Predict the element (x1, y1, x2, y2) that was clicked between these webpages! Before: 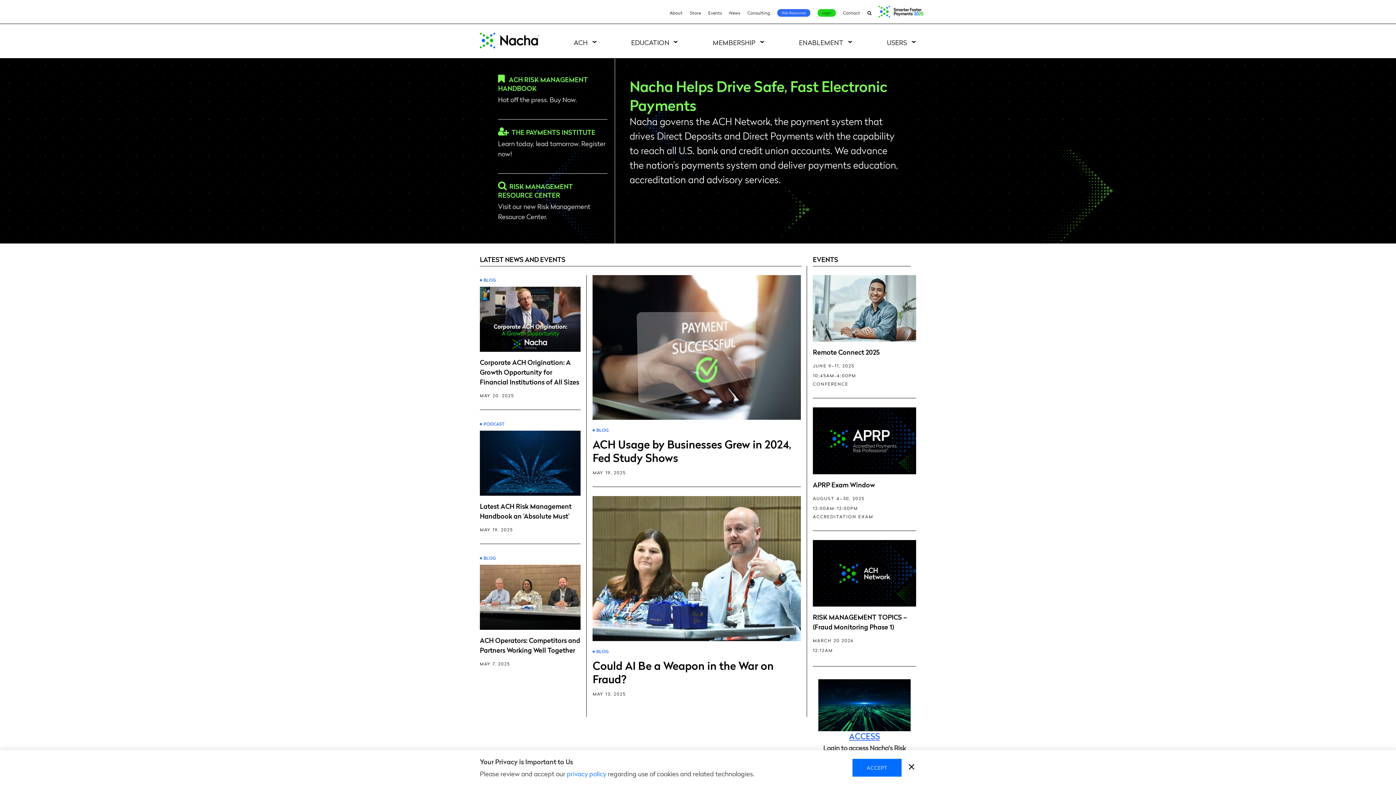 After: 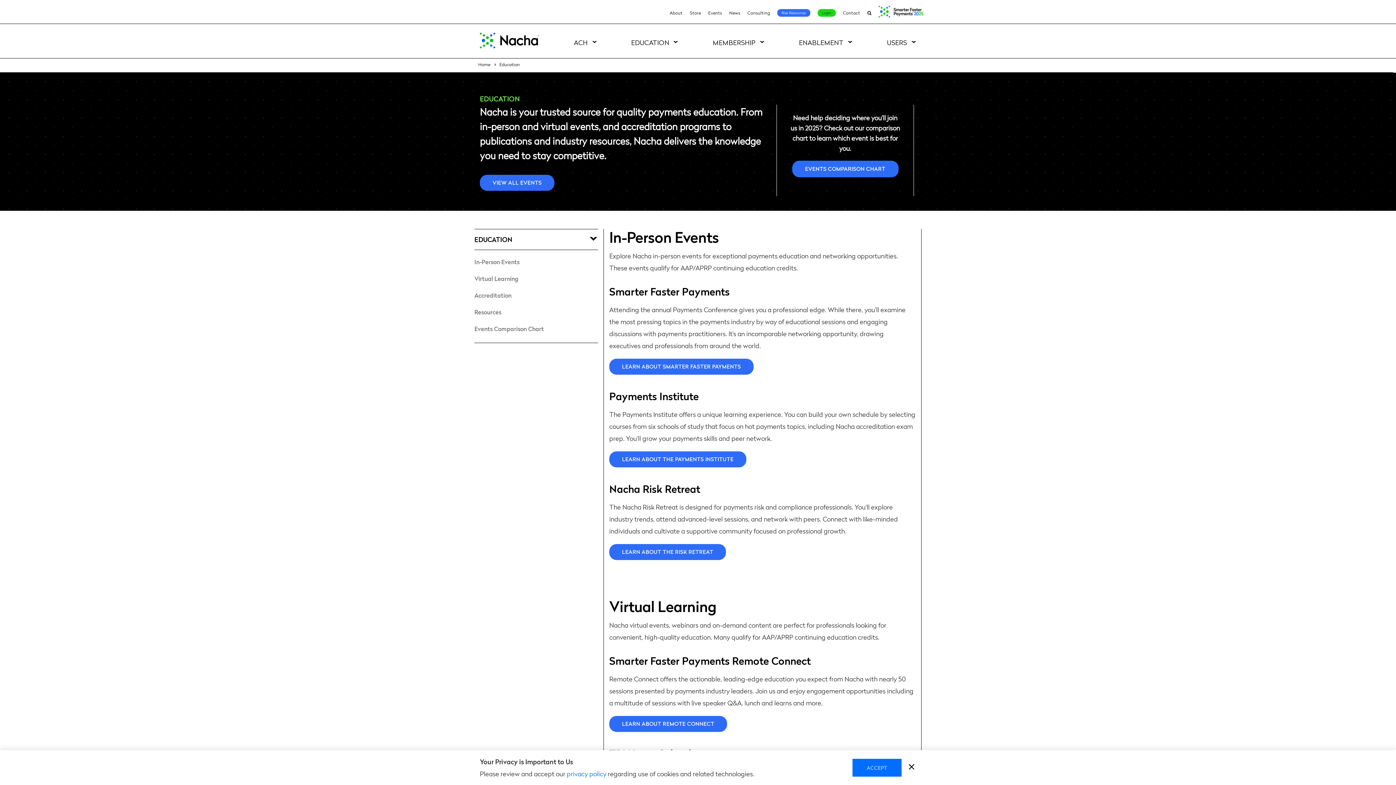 Action: label: EDUCATION bbox: (597, 37, 678, 58)